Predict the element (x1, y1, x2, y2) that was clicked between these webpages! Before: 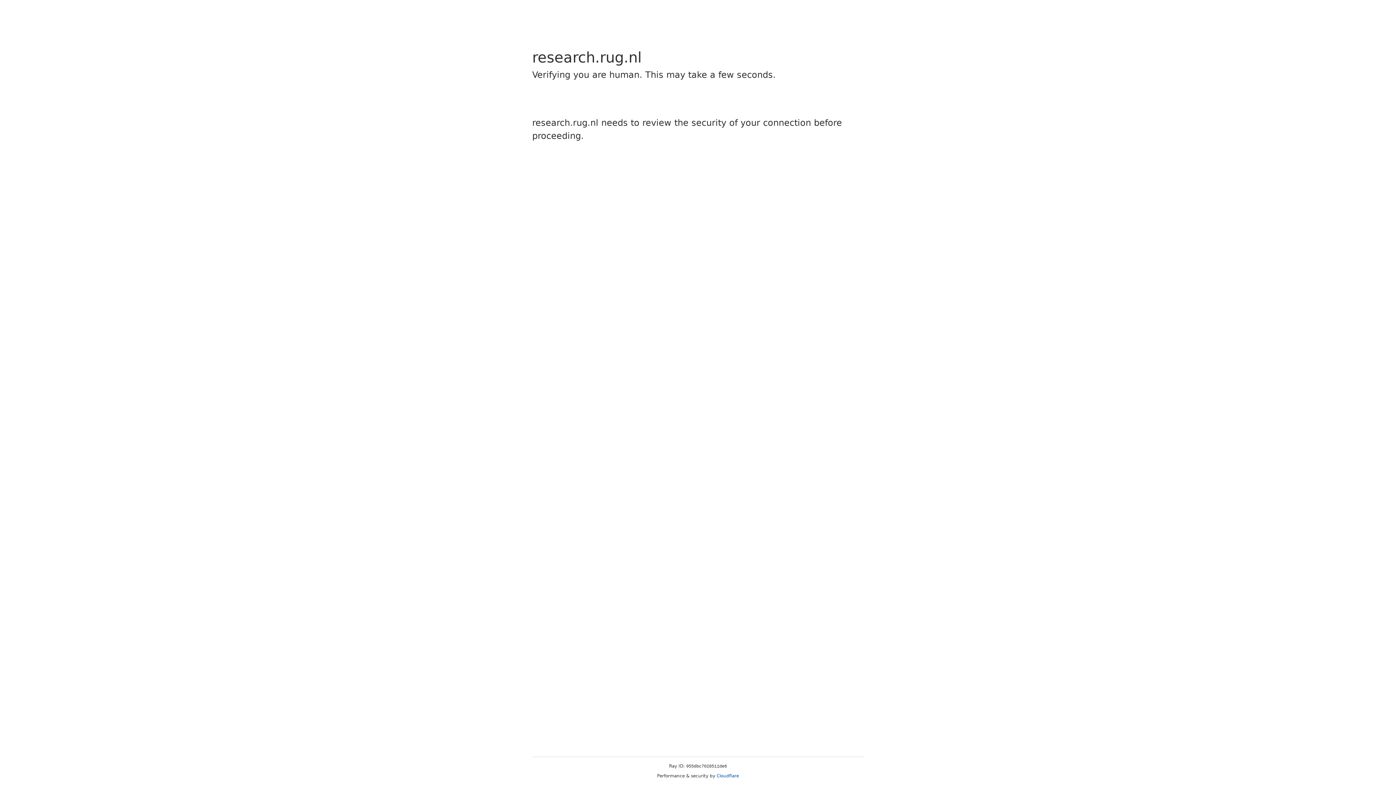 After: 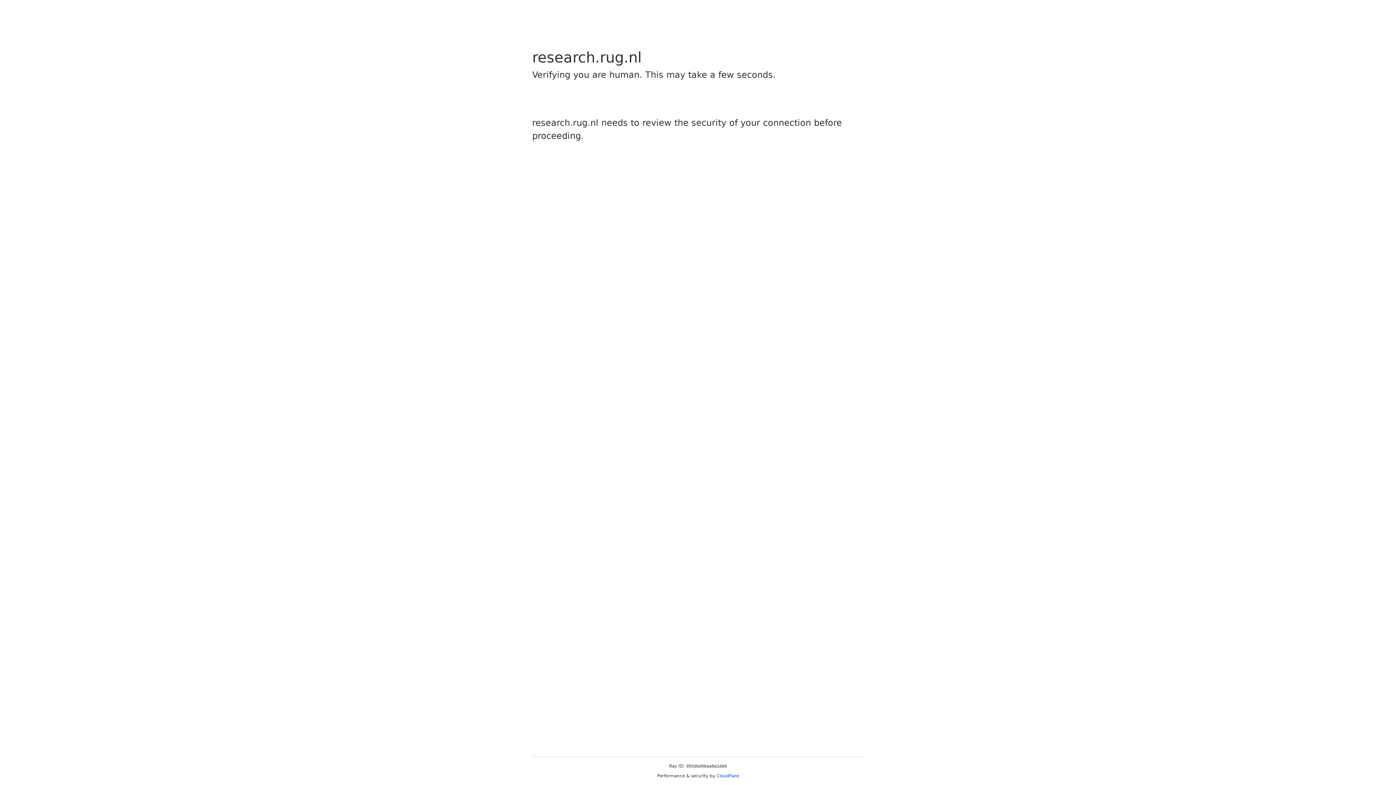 Action: bbox: (716, 773, 739, 778) label: Cloudflare